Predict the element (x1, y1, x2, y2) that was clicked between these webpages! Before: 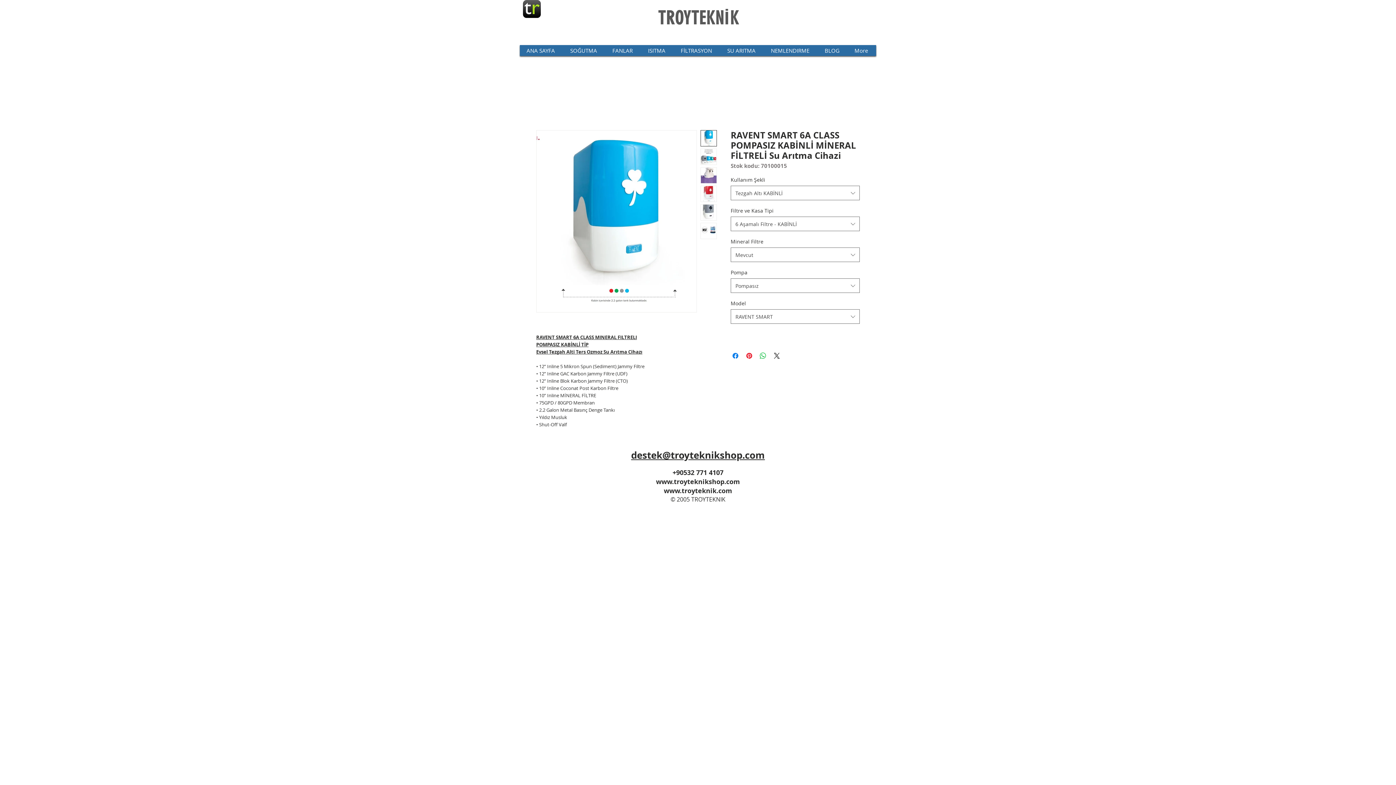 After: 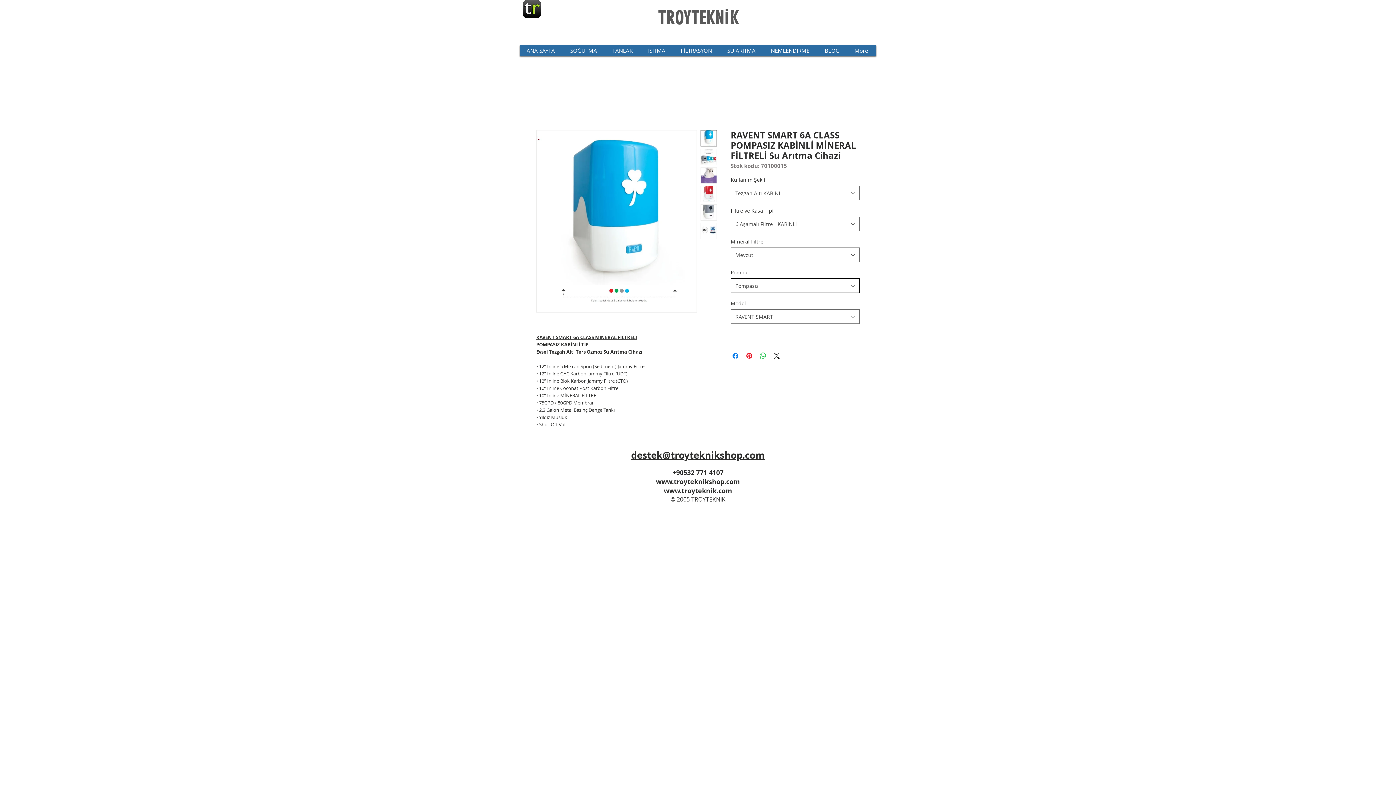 Action: bbox: (730, 278, 860, 293) label: Pompasız